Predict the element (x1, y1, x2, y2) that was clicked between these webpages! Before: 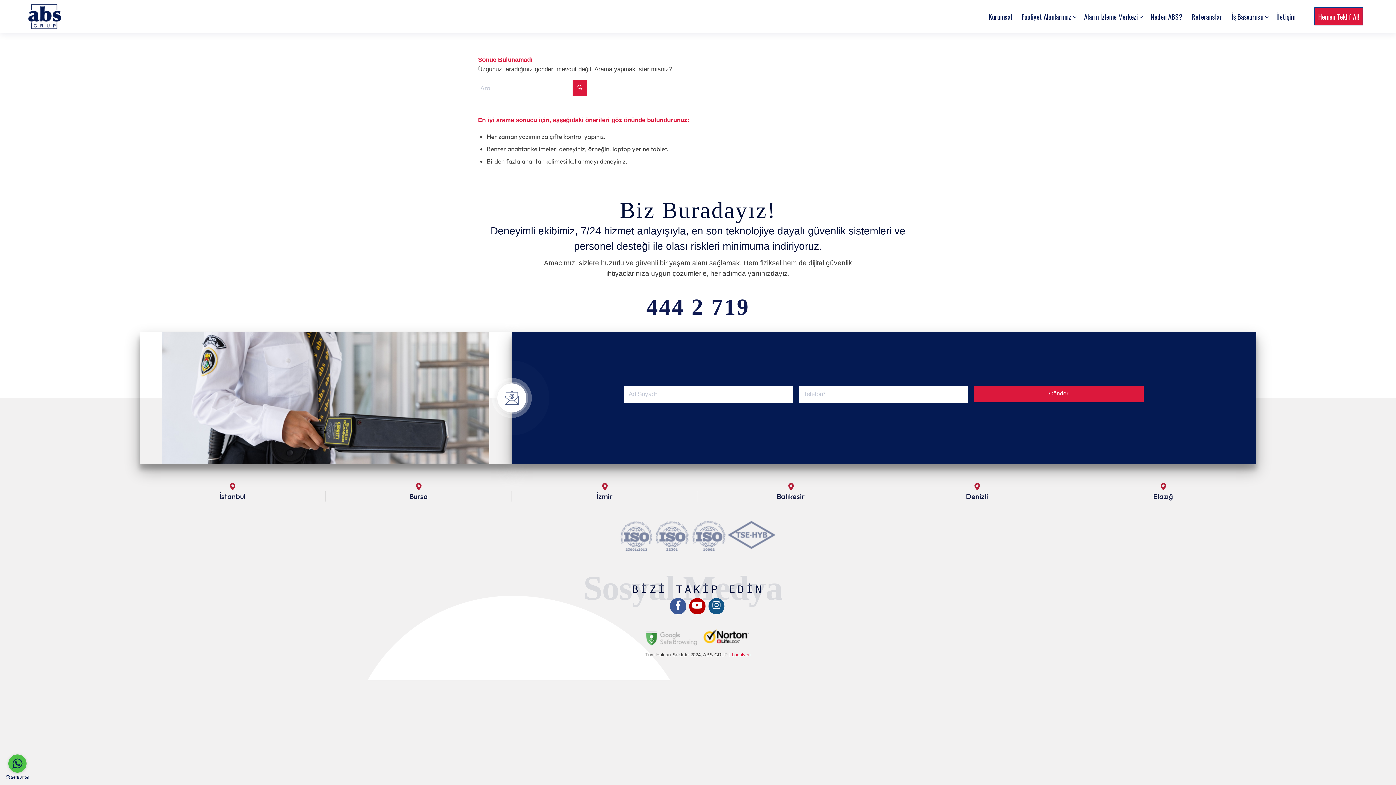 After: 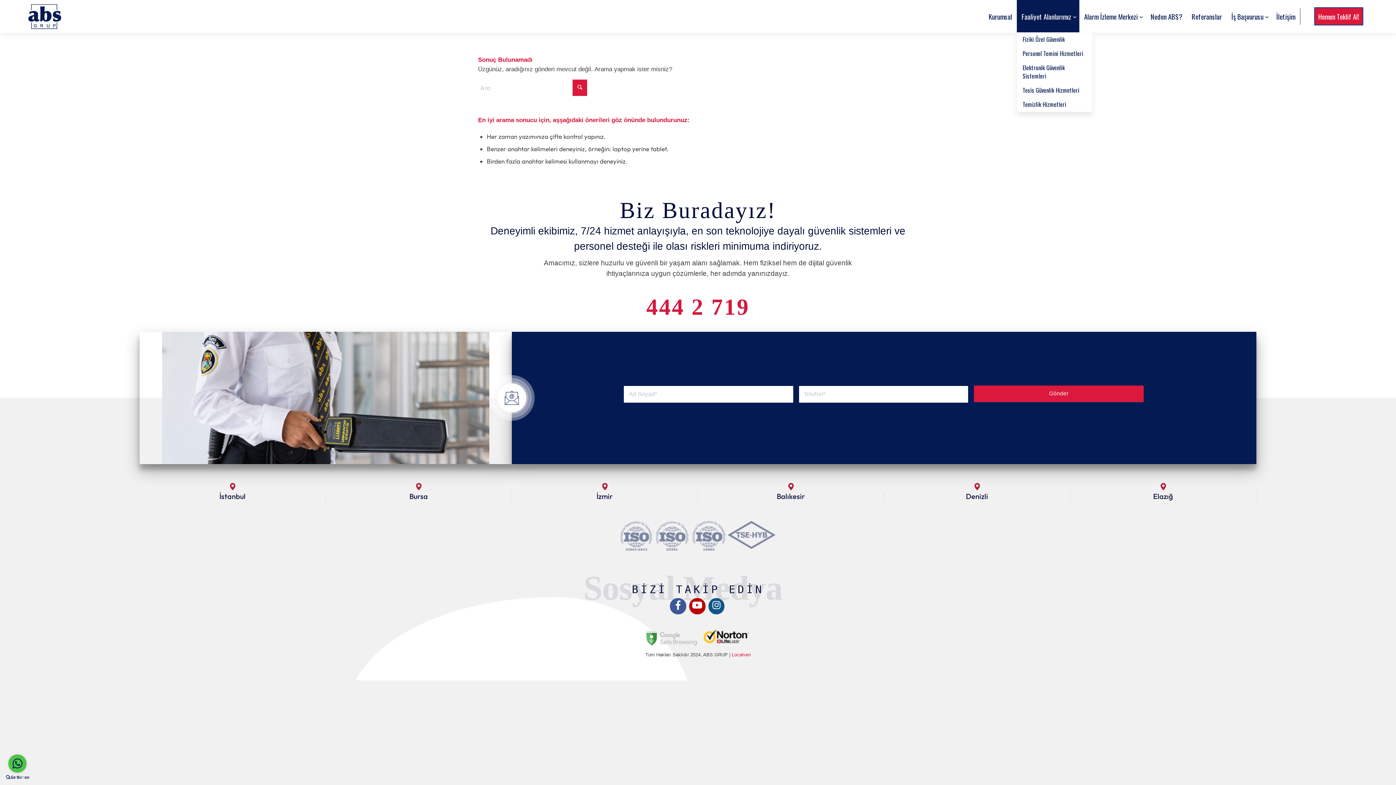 Action: label: Faaliyet Alanlarımız bbox: (1017, 0, 1079, 32)